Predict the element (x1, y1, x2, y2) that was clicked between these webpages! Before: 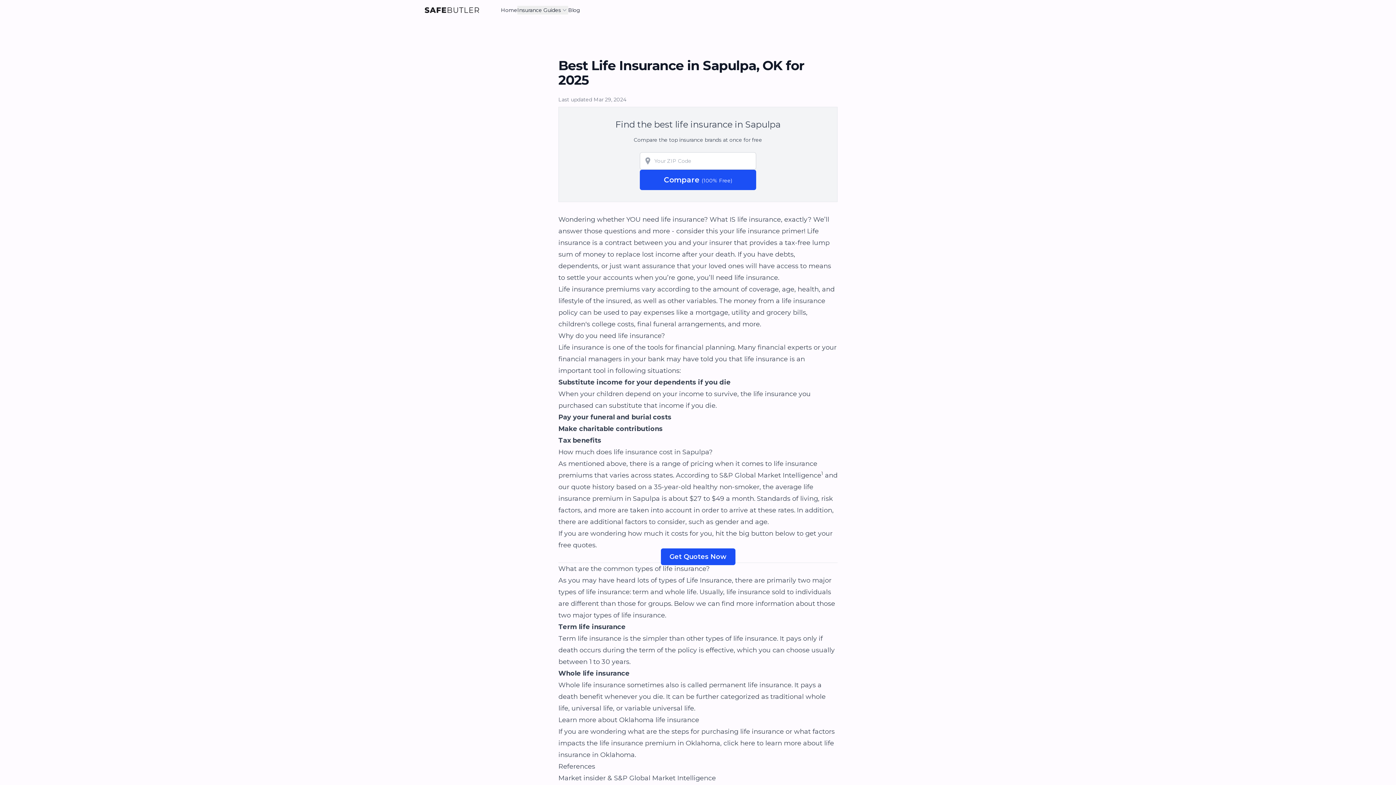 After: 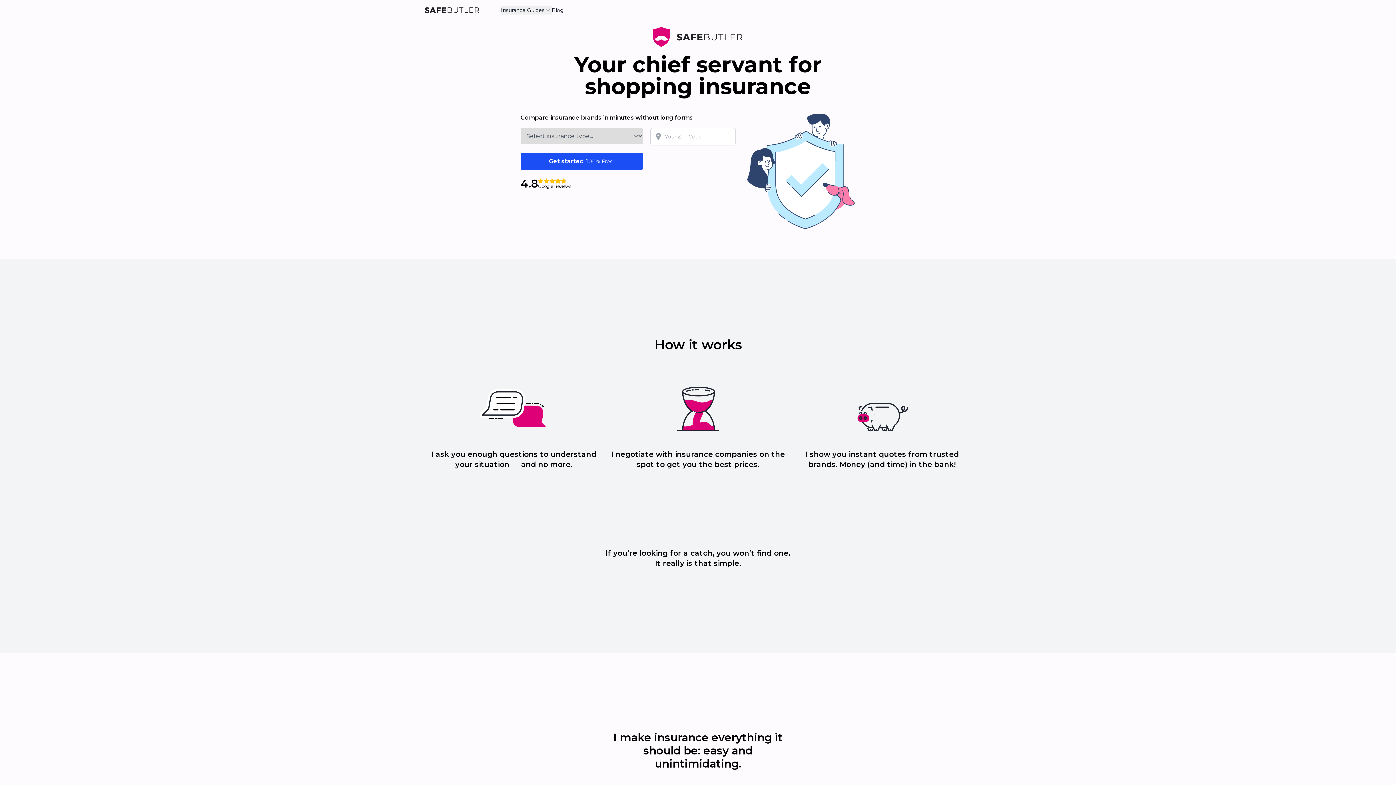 Action: bbox: (424, 7, 479, 13)